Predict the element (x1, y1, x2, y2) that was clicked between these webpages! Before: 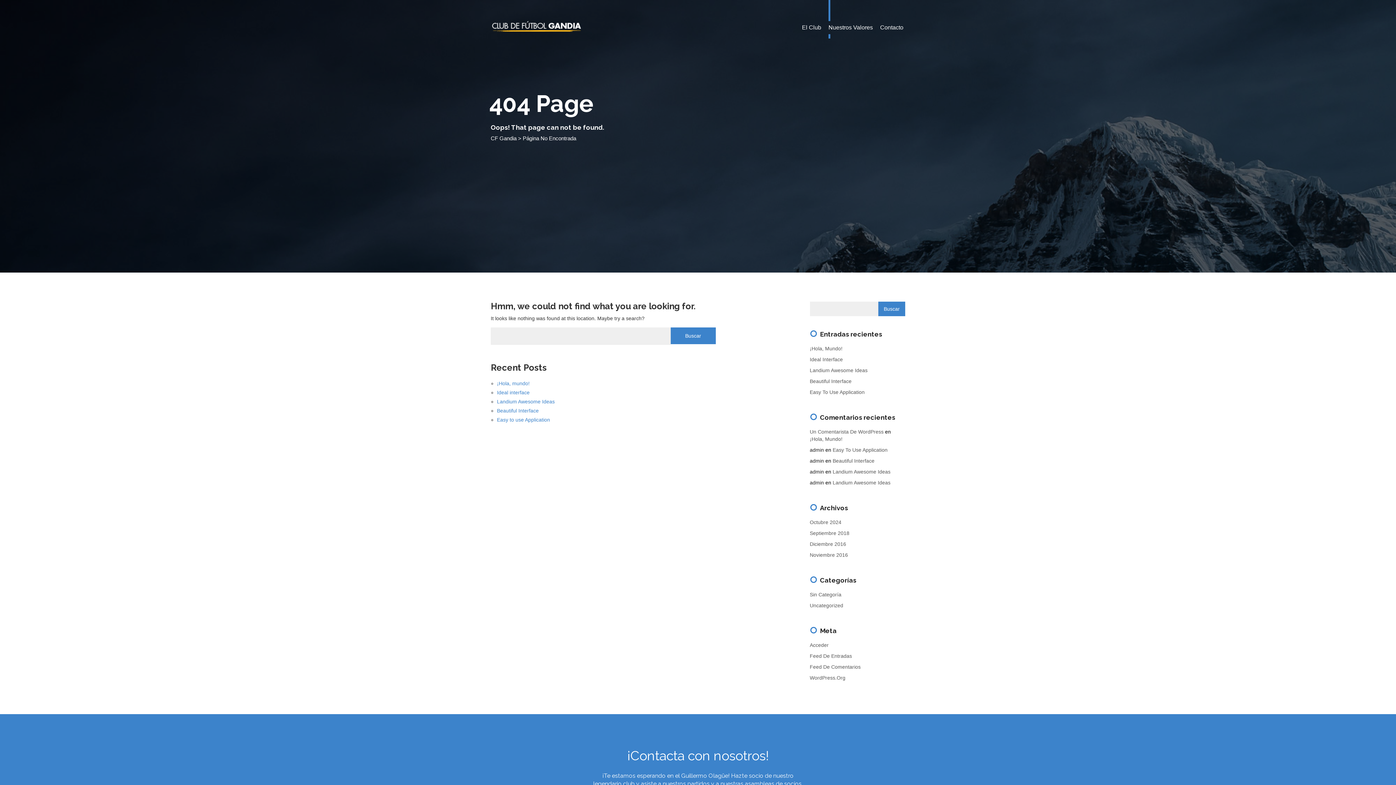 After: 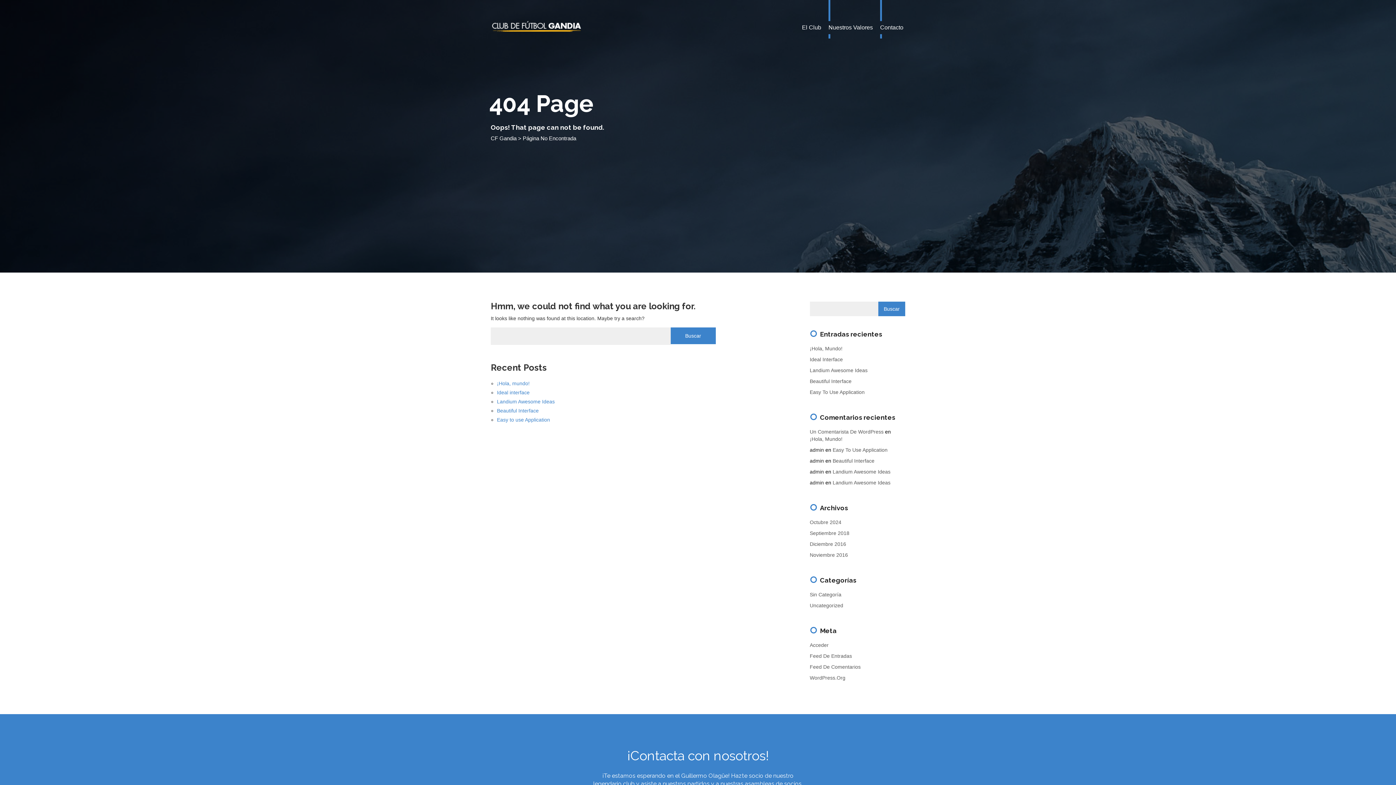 Action: bbox: (878, 23, 905, 31) label: Contacto